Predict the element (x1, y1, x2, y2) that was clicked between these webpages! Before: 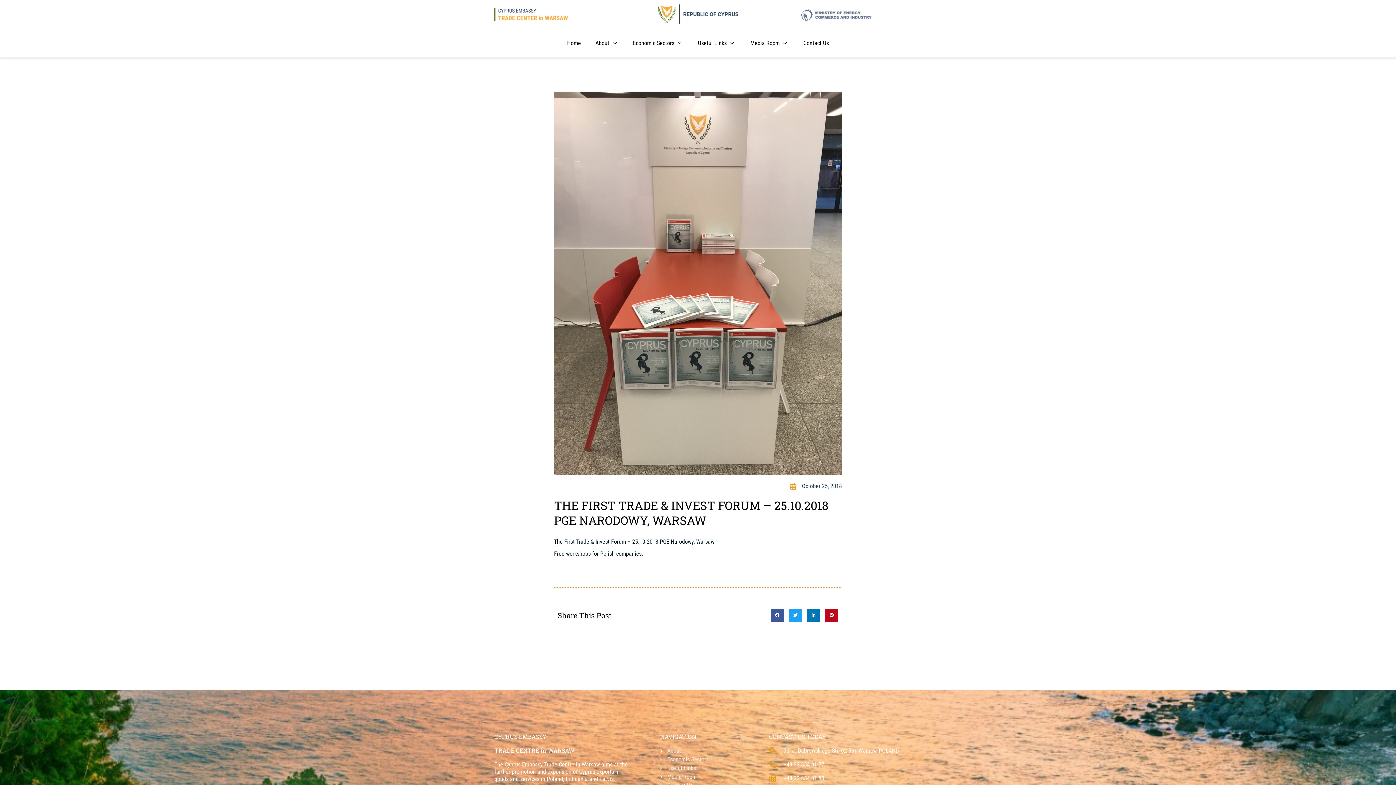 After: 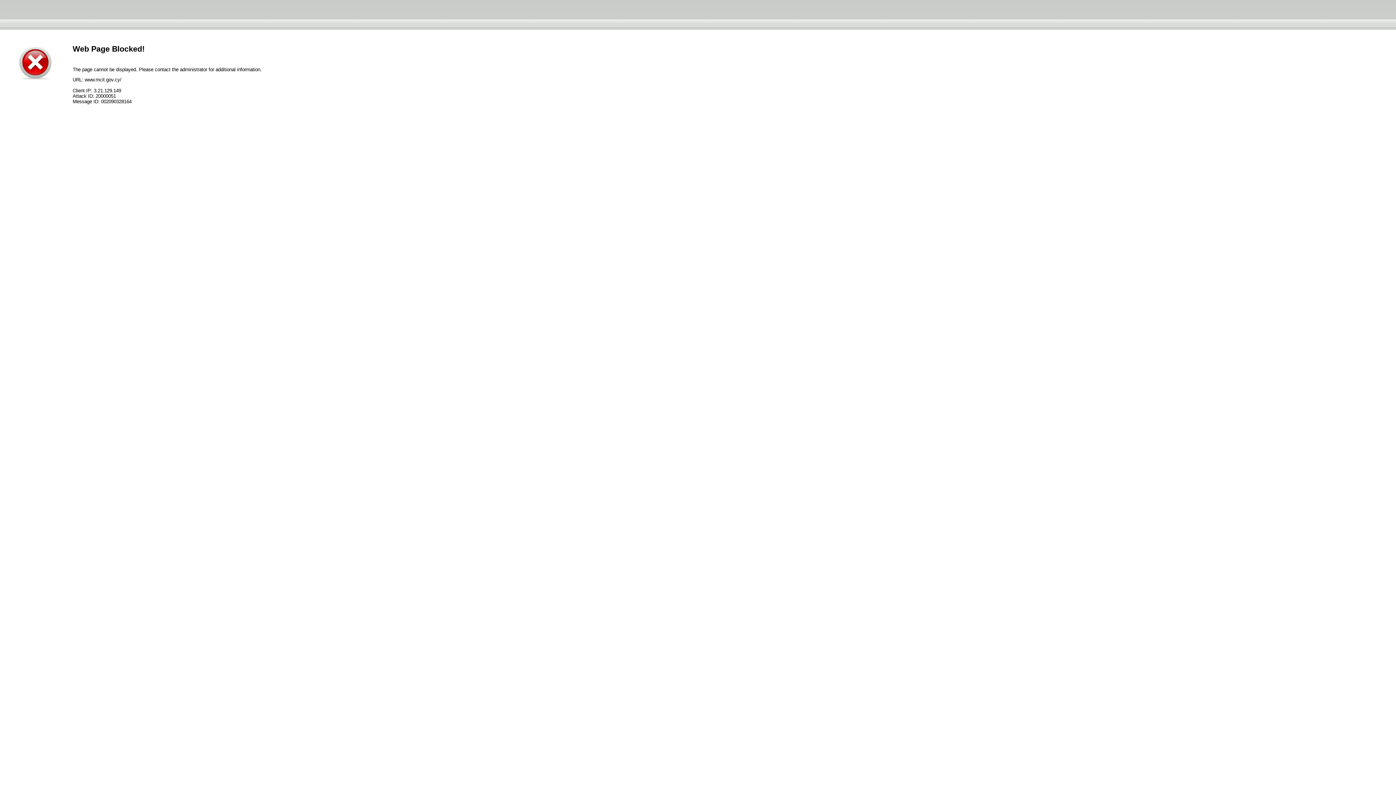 Action: bbox: (776, 5, 895, 23)